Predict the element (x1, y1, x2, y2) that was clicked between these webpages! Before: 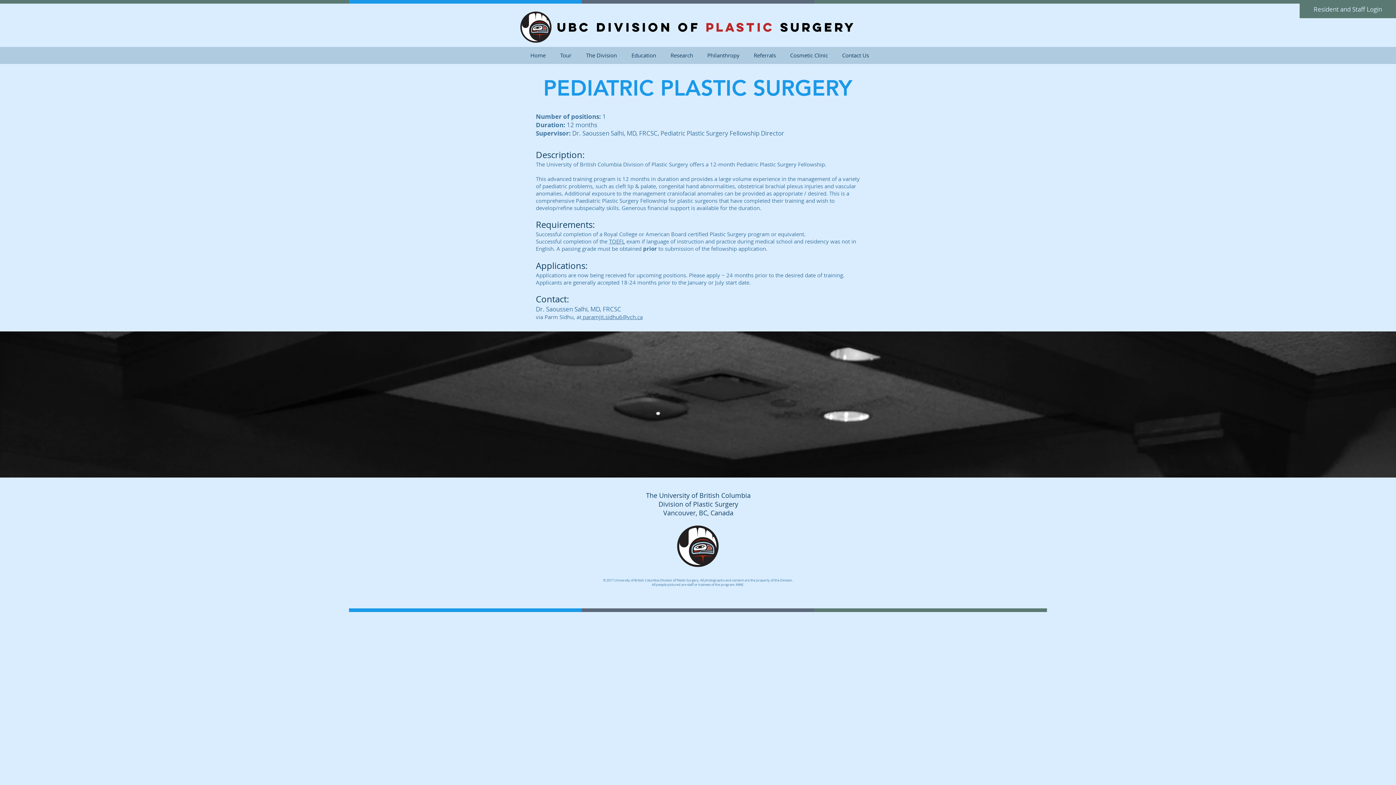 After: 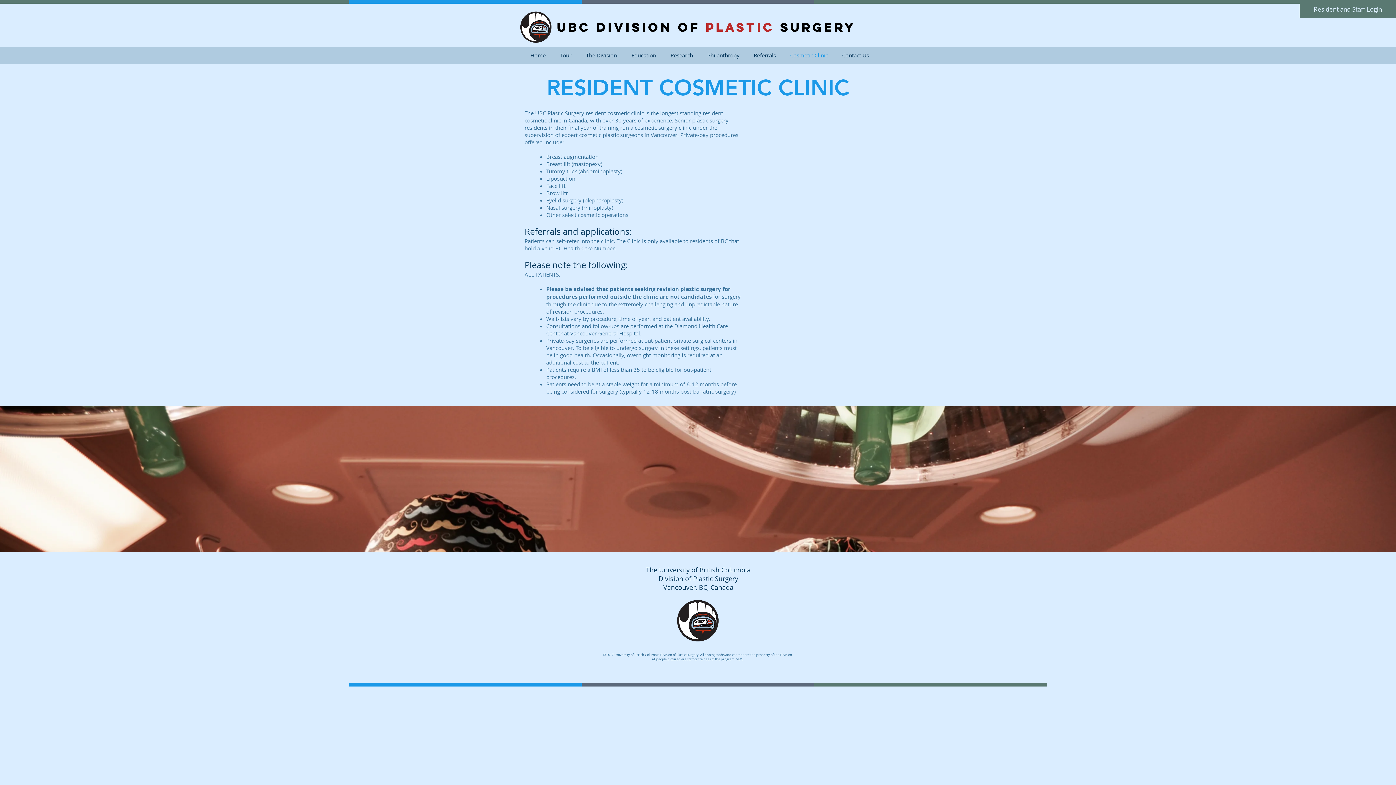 Action: bbox: (783, 49, 835, 61) label: Cosmetic Clinic